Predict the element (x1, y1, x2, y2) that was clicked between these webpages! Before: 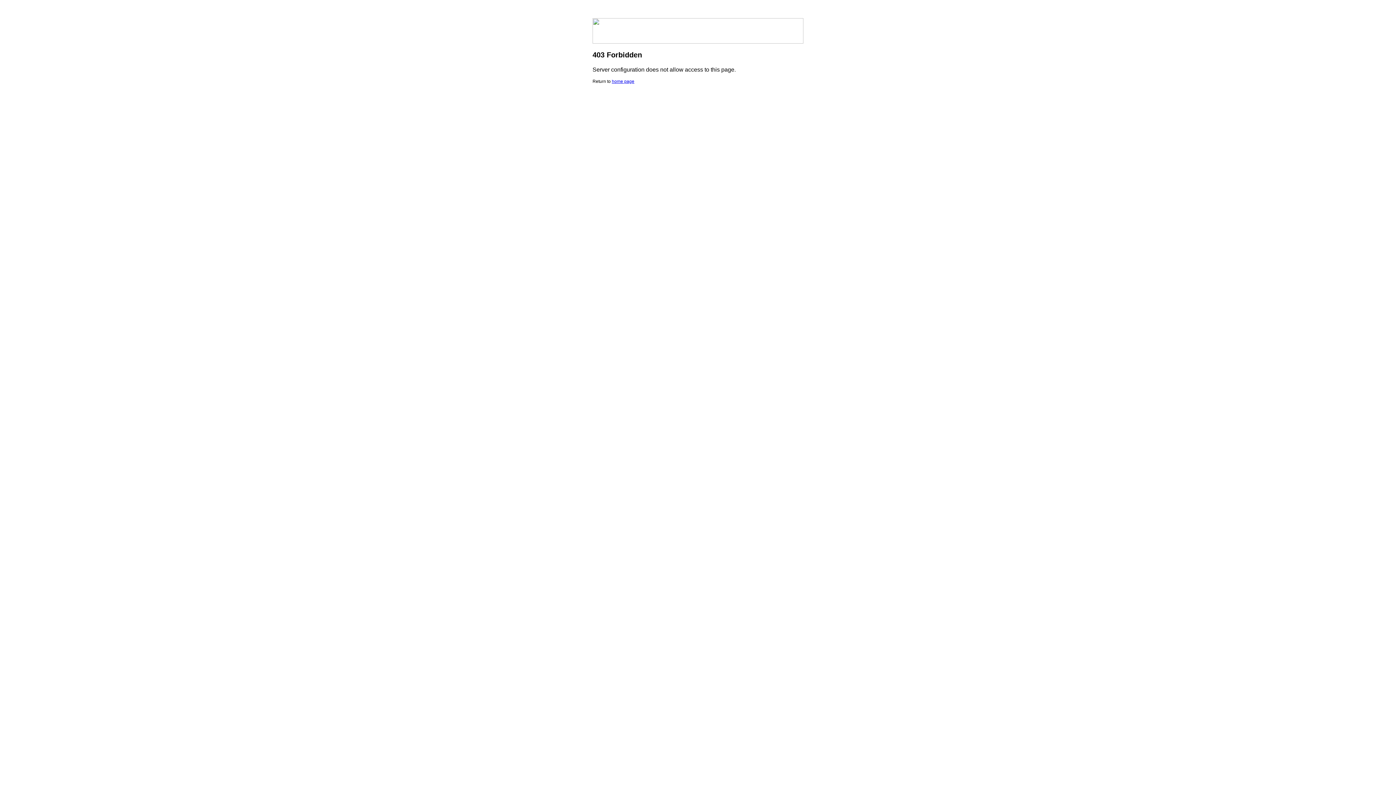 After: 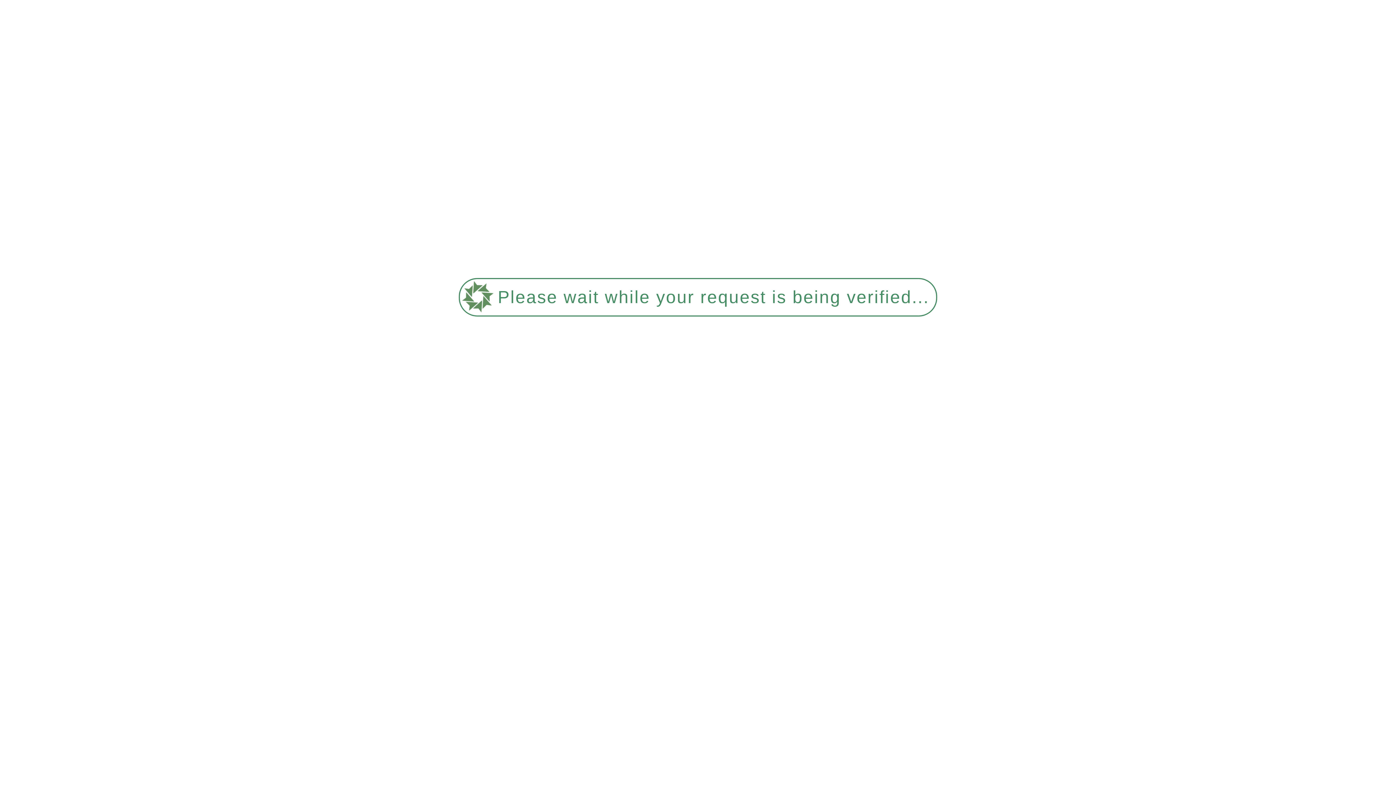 Action: label: home page bbox: (612, 78, 634, 84)